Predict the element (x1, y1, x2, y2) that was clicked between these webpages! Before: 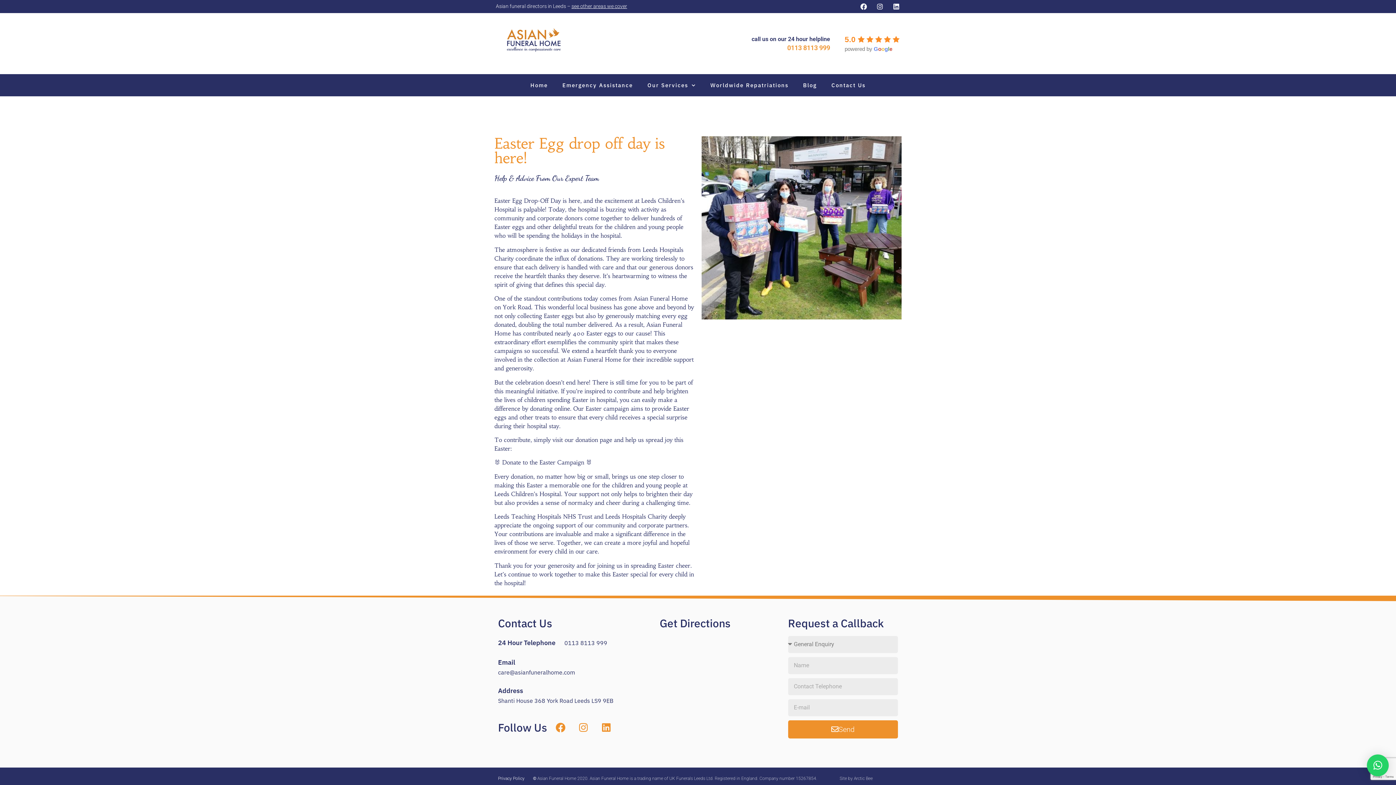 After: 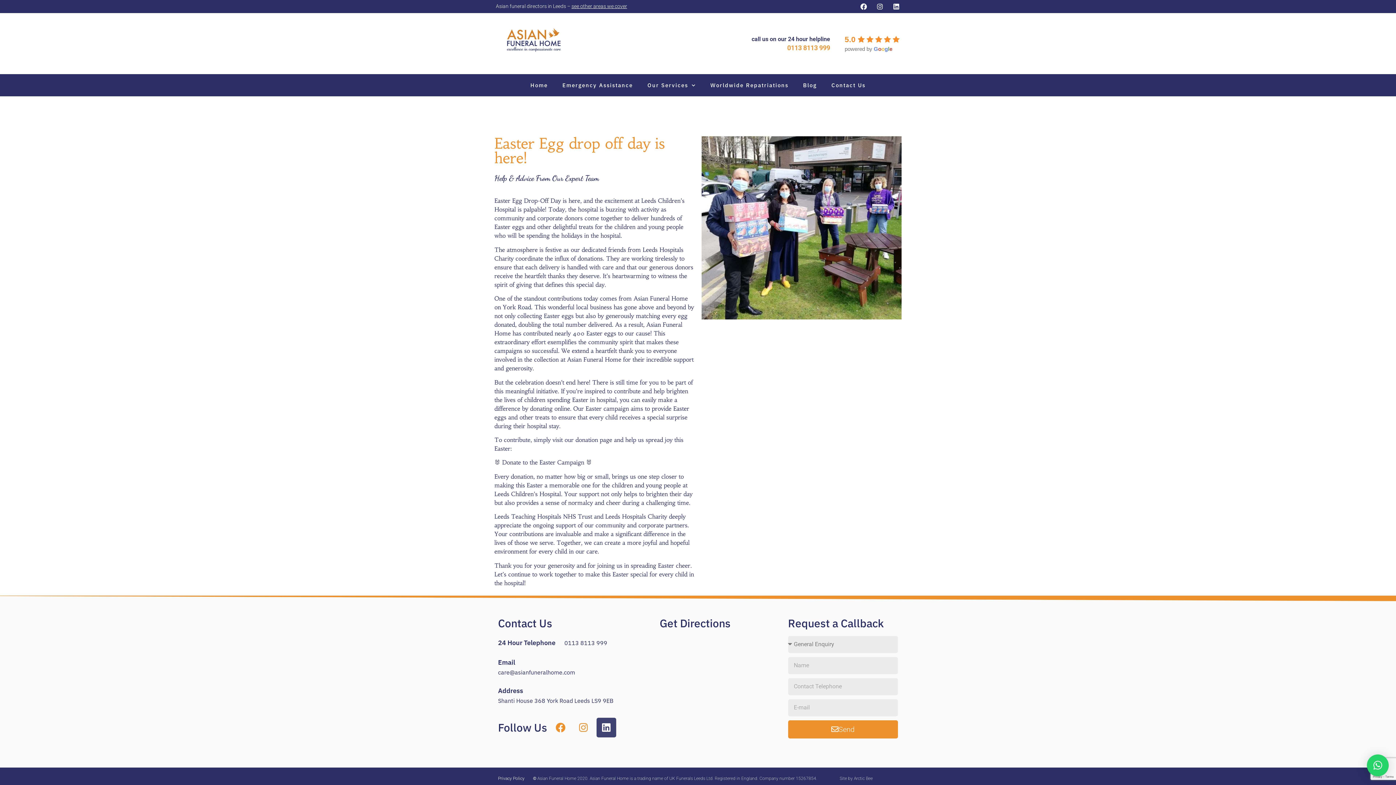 Action: label: Linkedin bbox: (596, 718, 616, 737)